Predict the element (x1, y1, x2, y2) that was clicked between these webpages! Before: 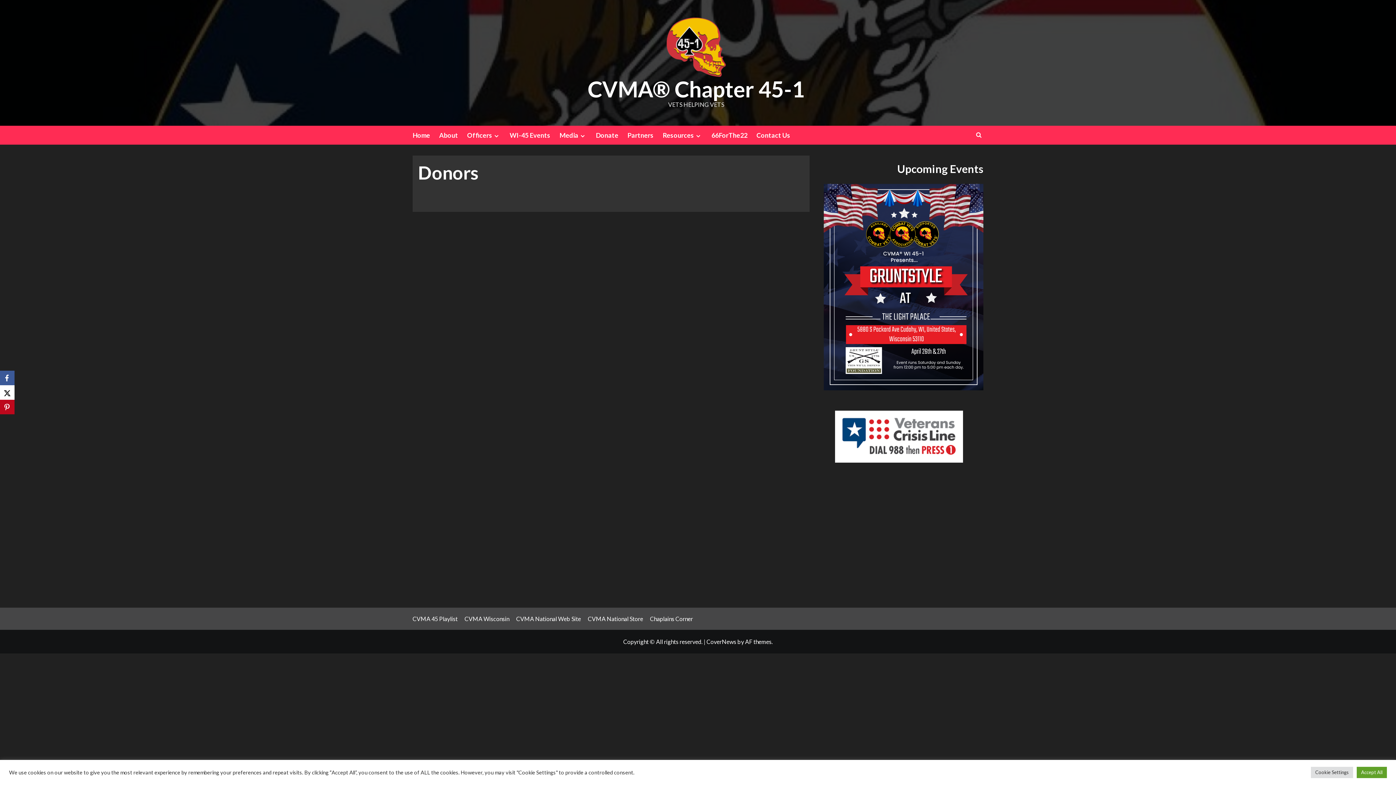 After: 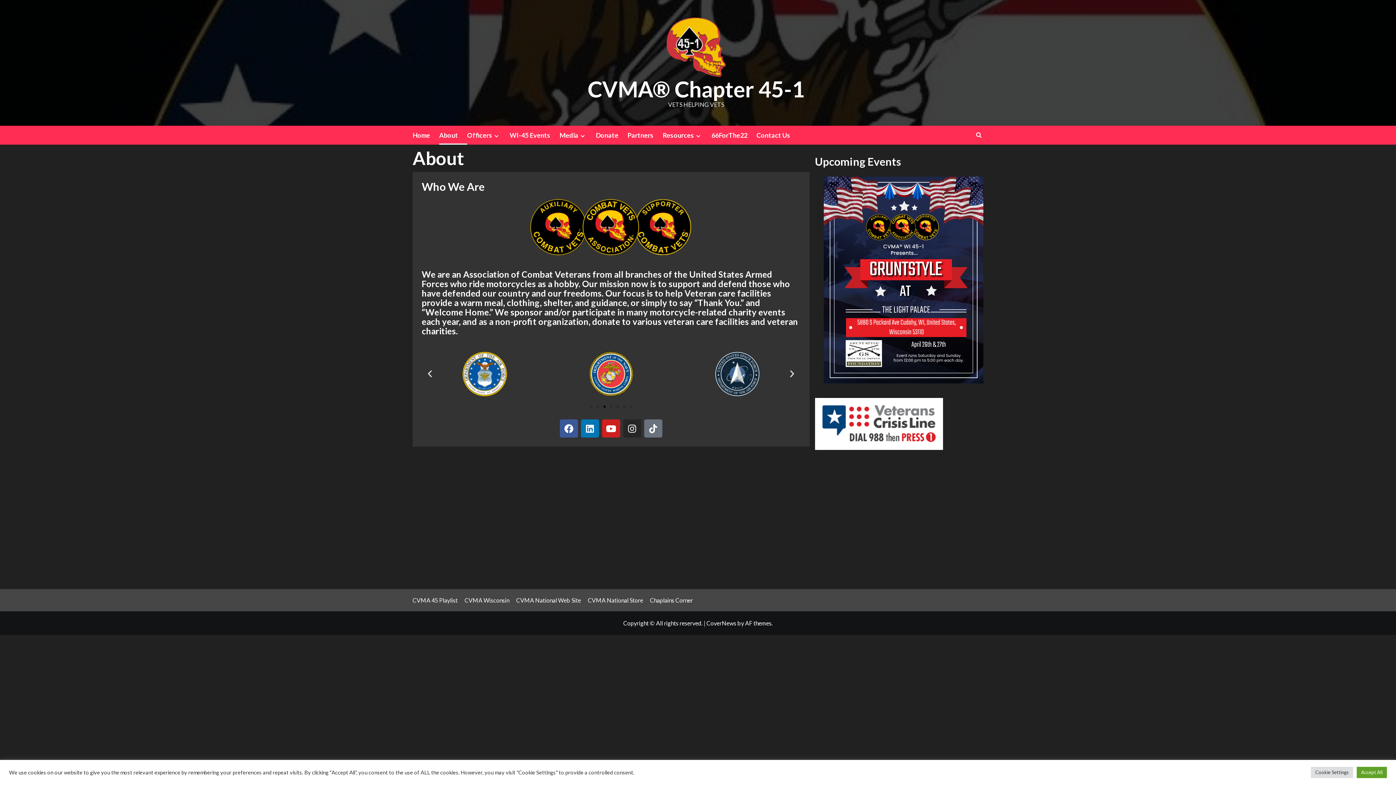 Action: bbox: (439, 125, 467, 144) label: About